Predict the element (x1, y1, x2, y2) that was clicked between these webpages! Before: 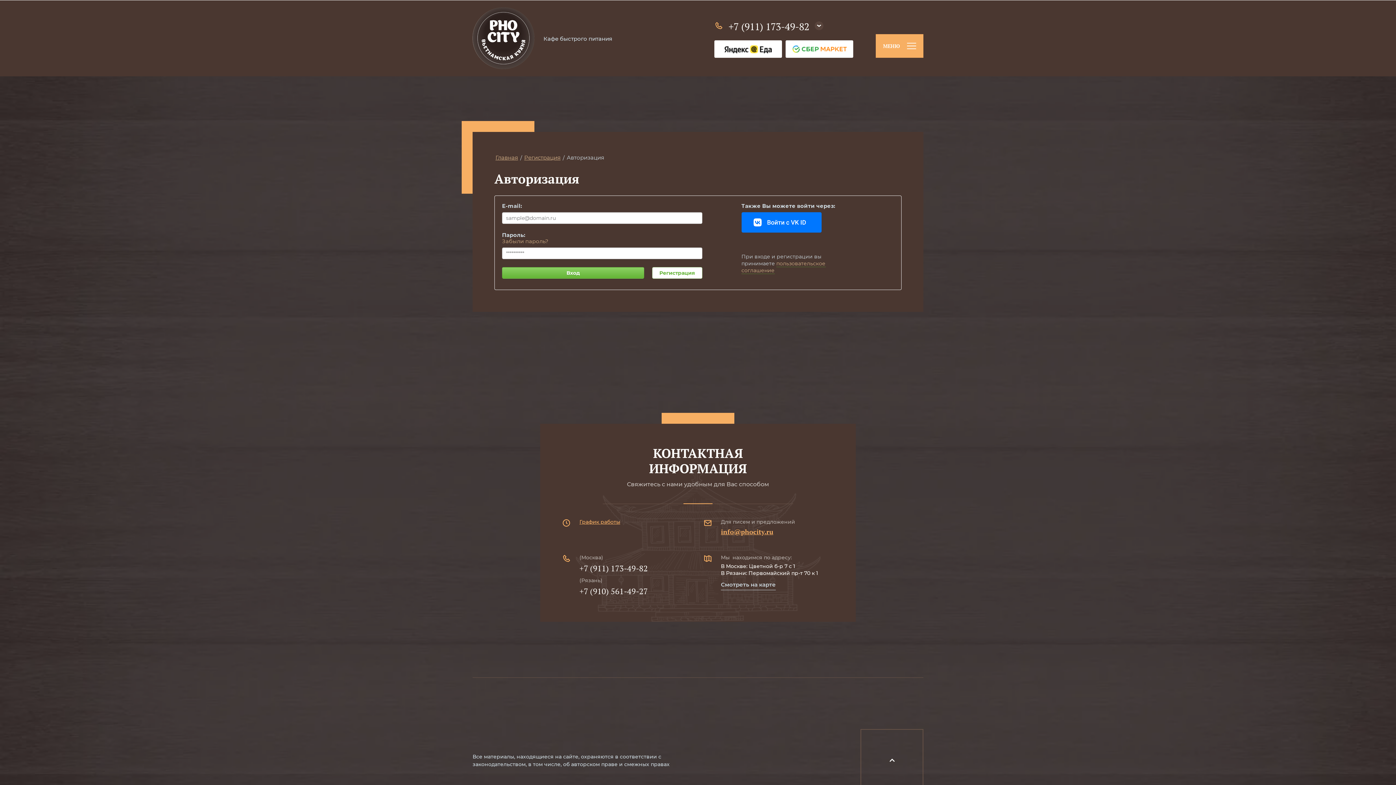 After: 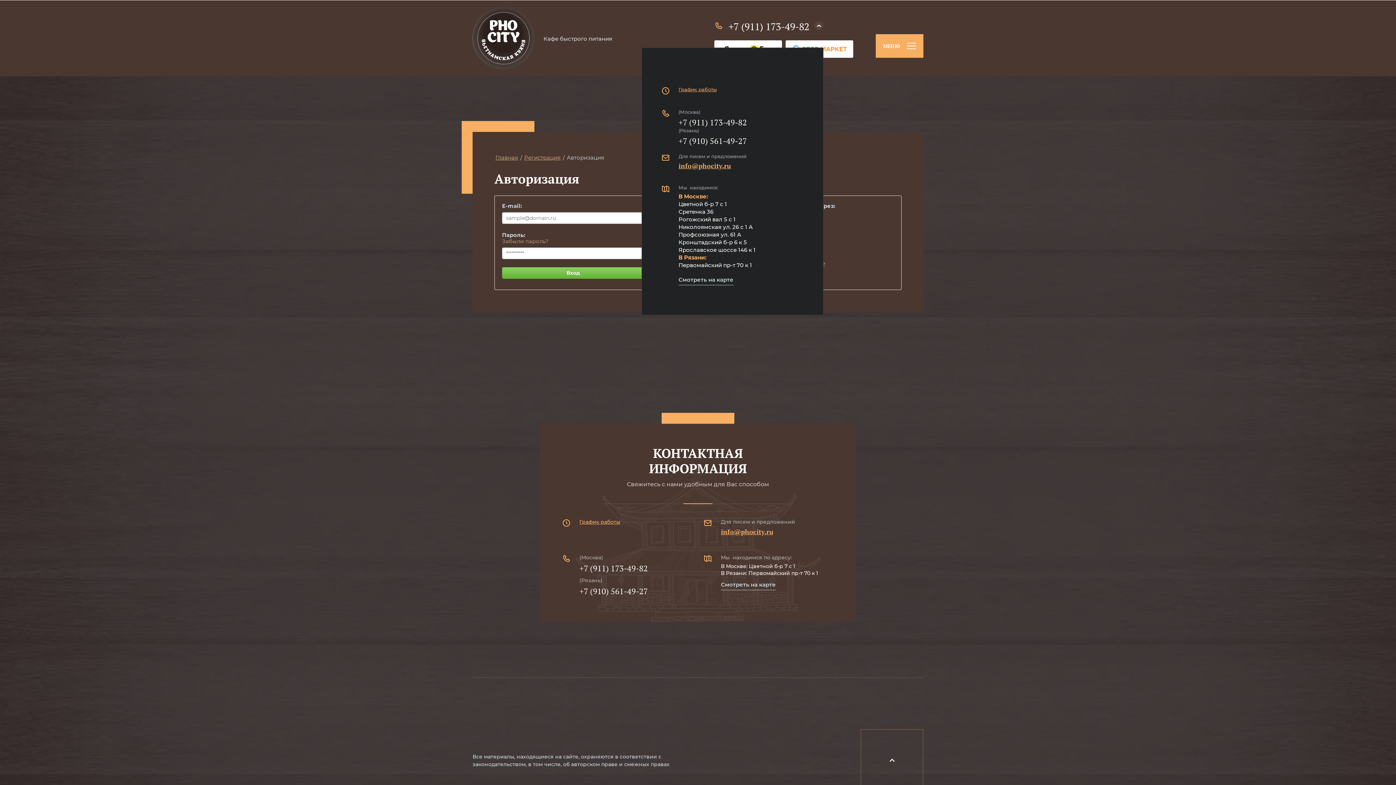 Action: bbox: (814, 21, 823, 30)